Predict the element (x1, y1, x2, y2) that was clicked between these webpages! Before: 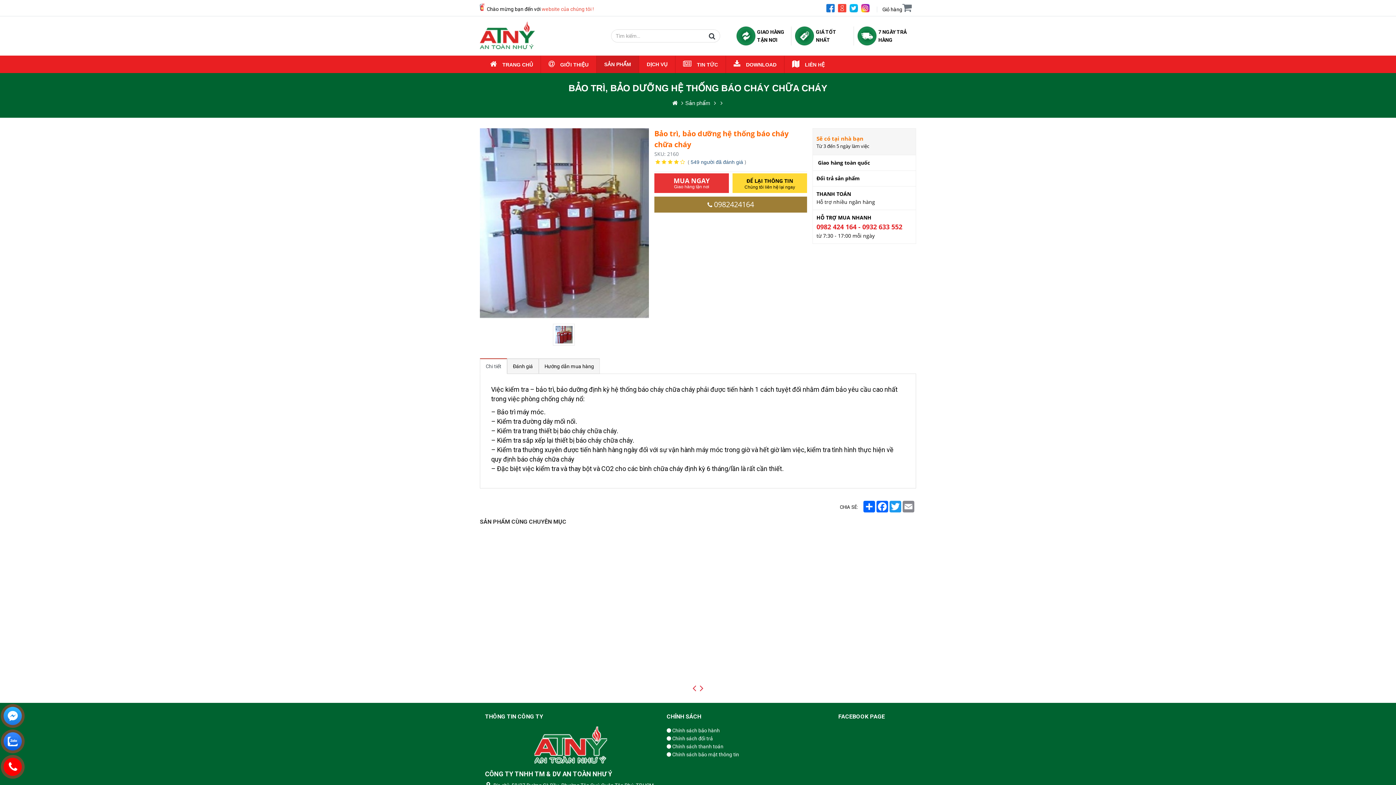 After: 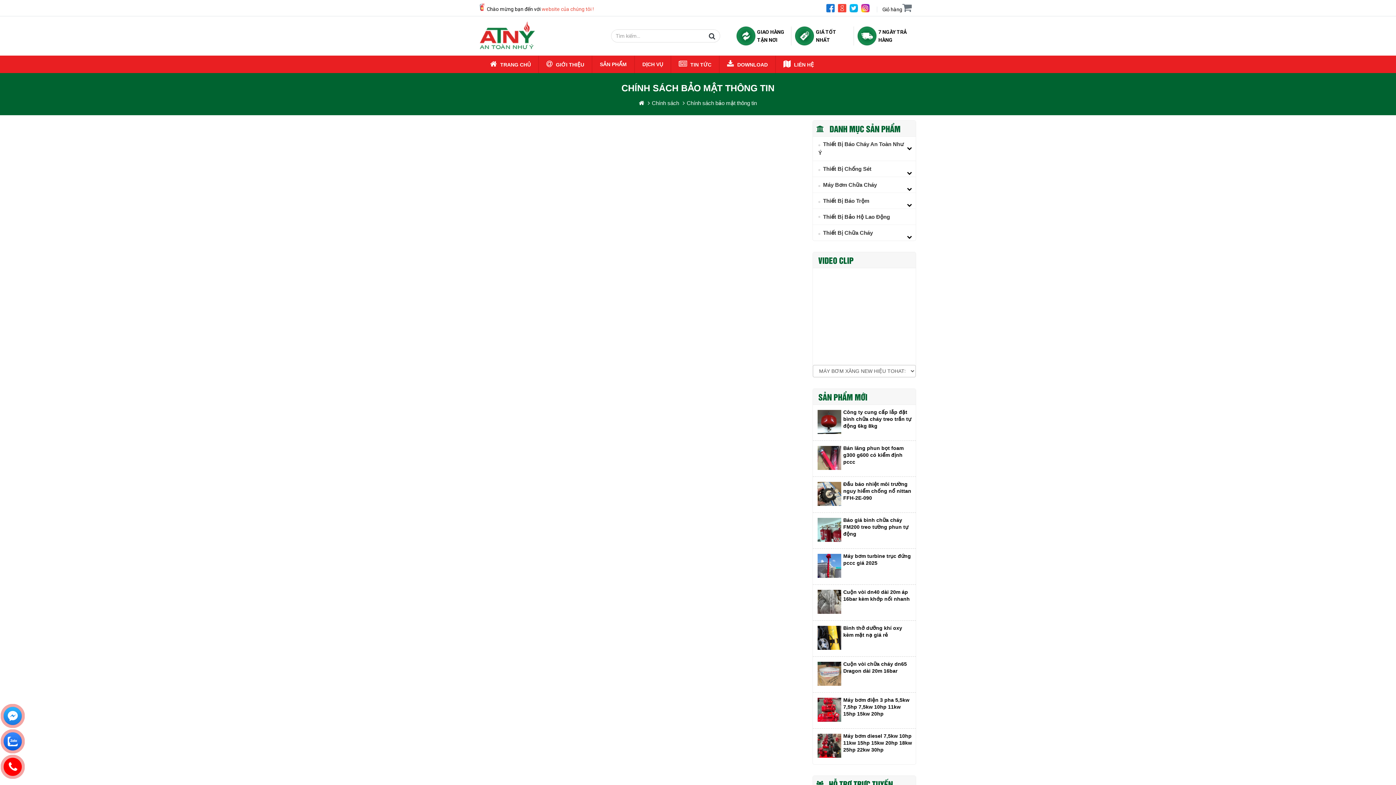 Action: label:  Chính sách bảo mật thông tin bbox: (666, 752, 739, 757)